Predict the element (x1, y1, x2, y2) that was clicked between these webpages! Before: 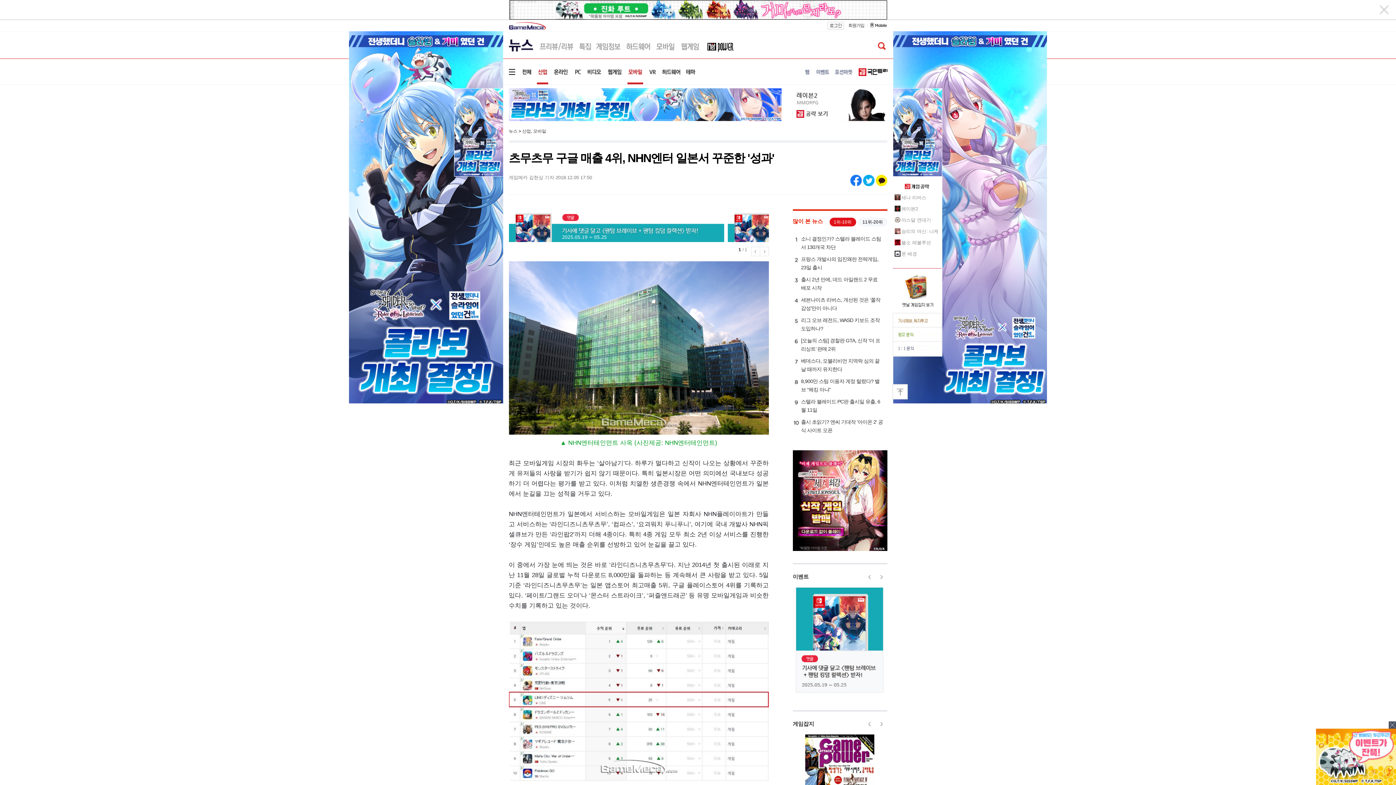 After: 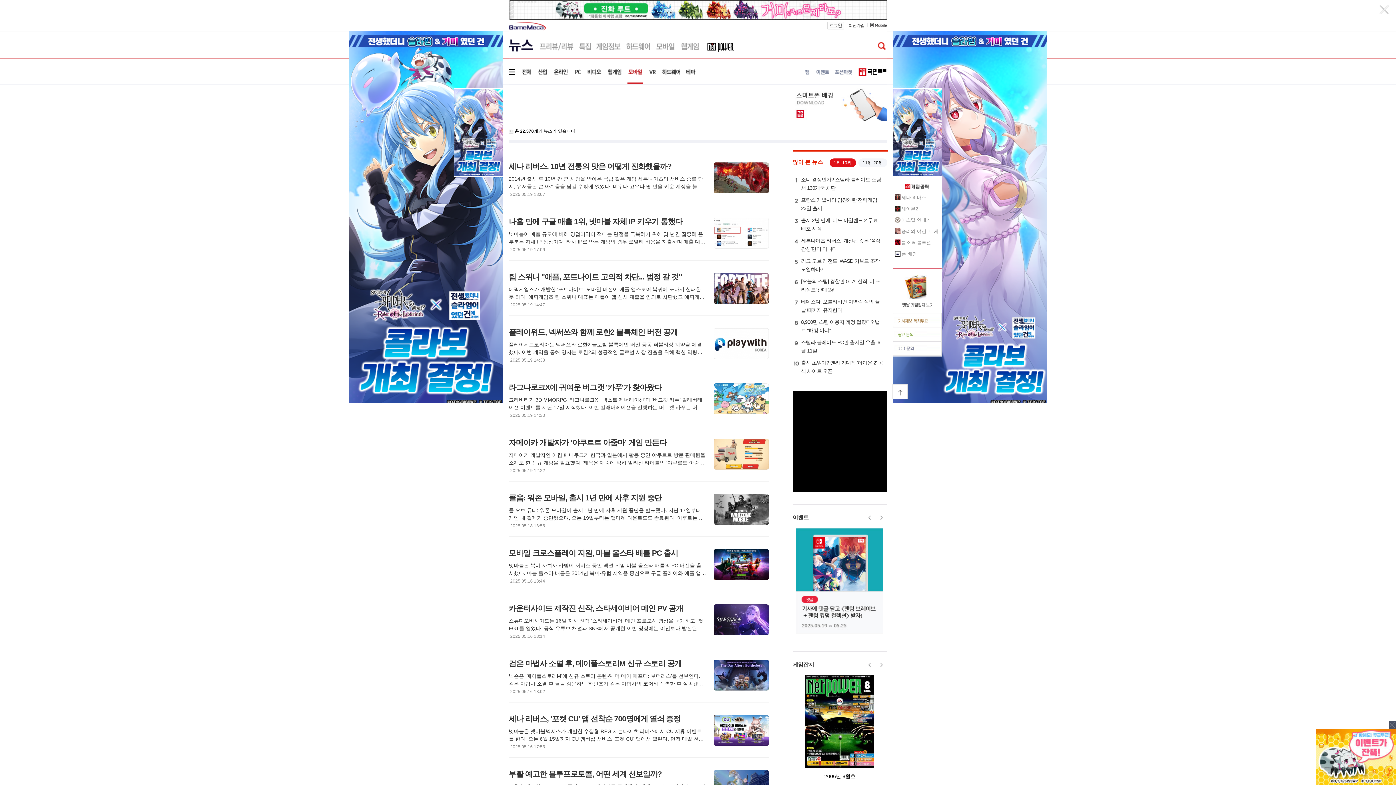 Action: label: 모바일 bbox: (533, 128, 546, 133)